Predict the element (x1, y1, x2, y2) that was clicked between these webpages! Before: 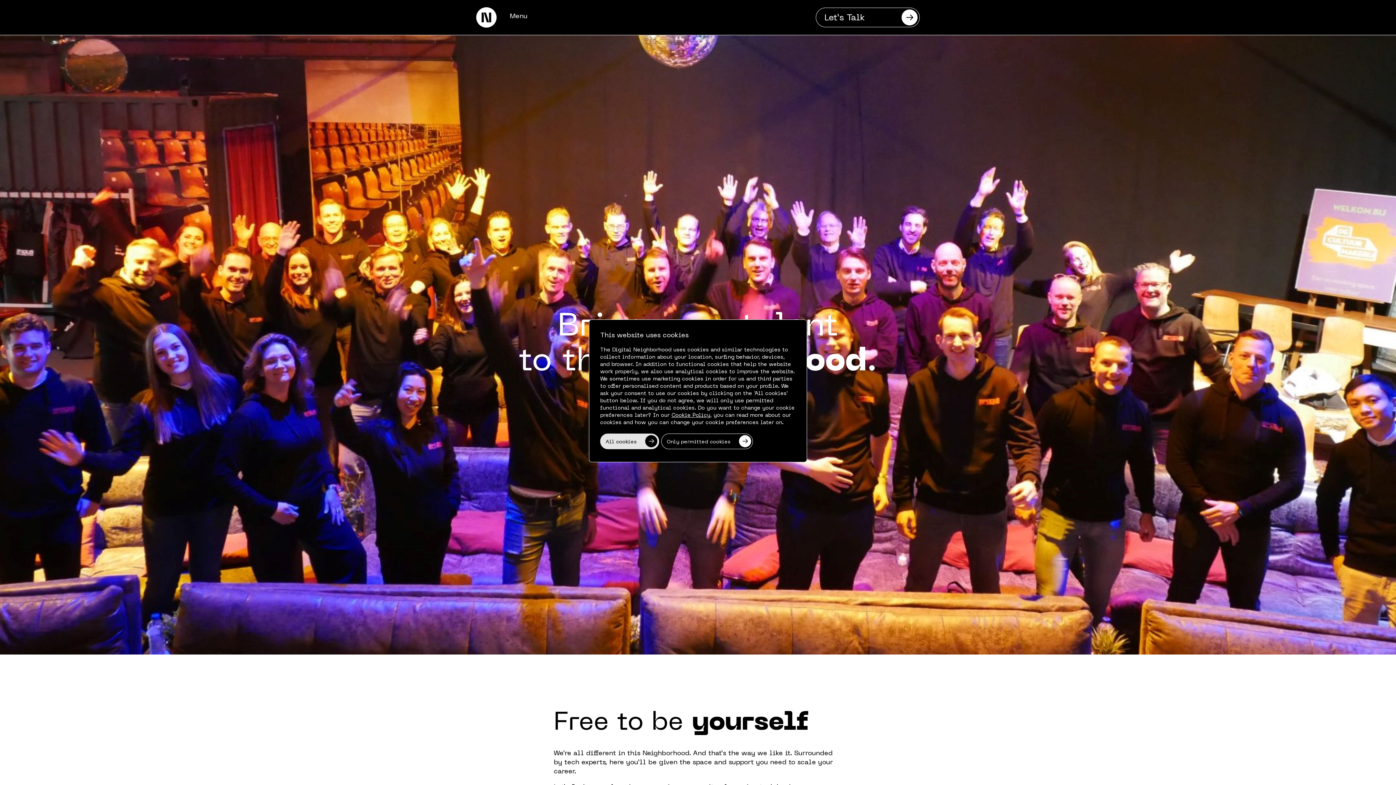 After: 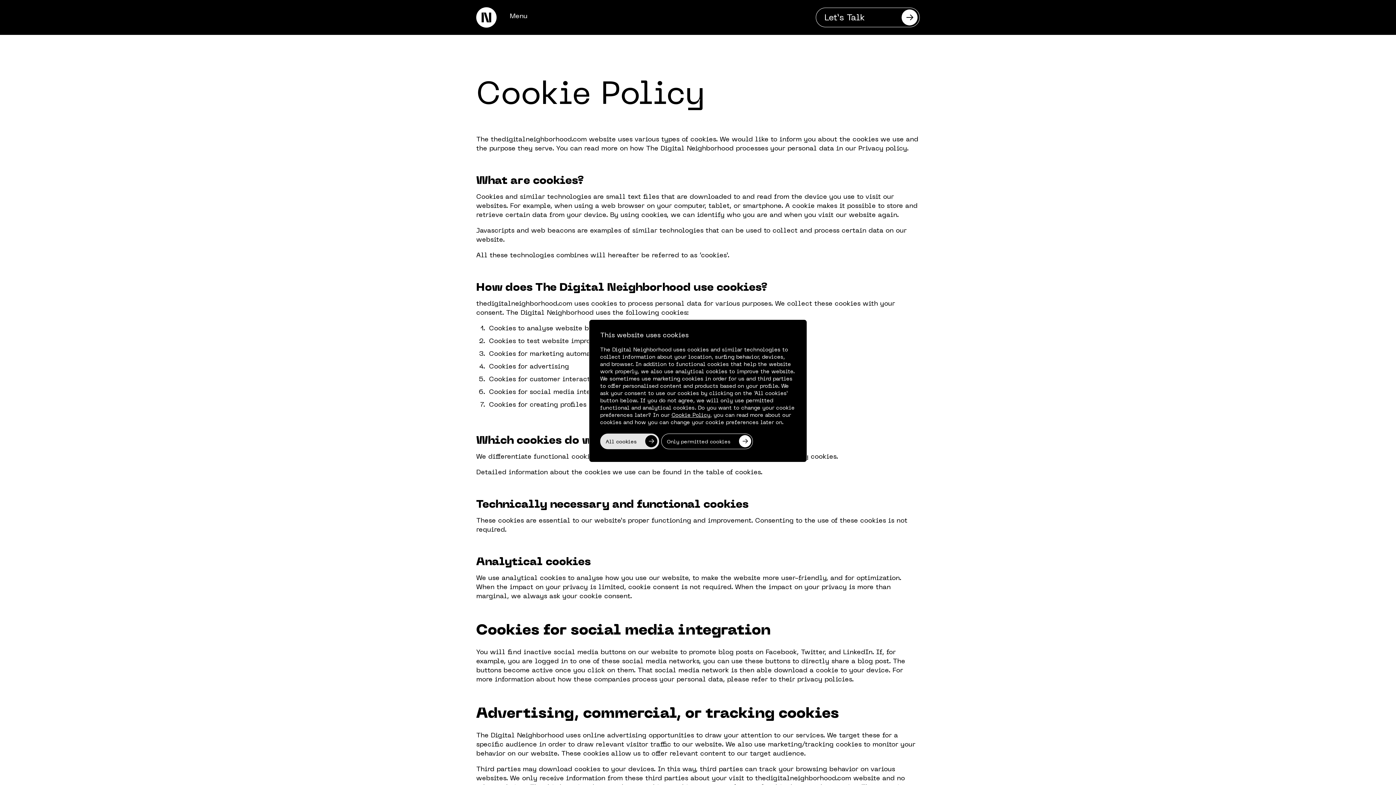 Action: label: Cookie Policy bbox: (671, 412, 710, 418)